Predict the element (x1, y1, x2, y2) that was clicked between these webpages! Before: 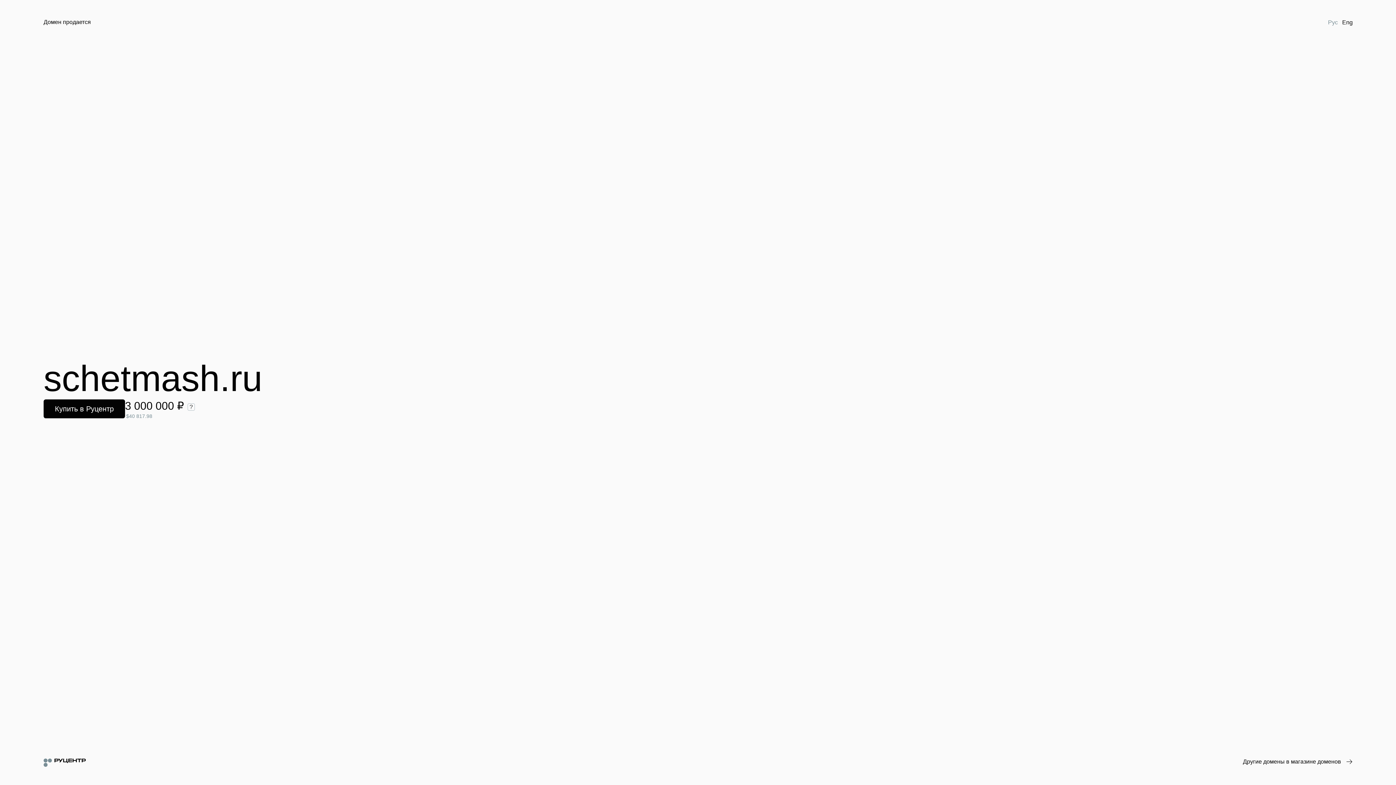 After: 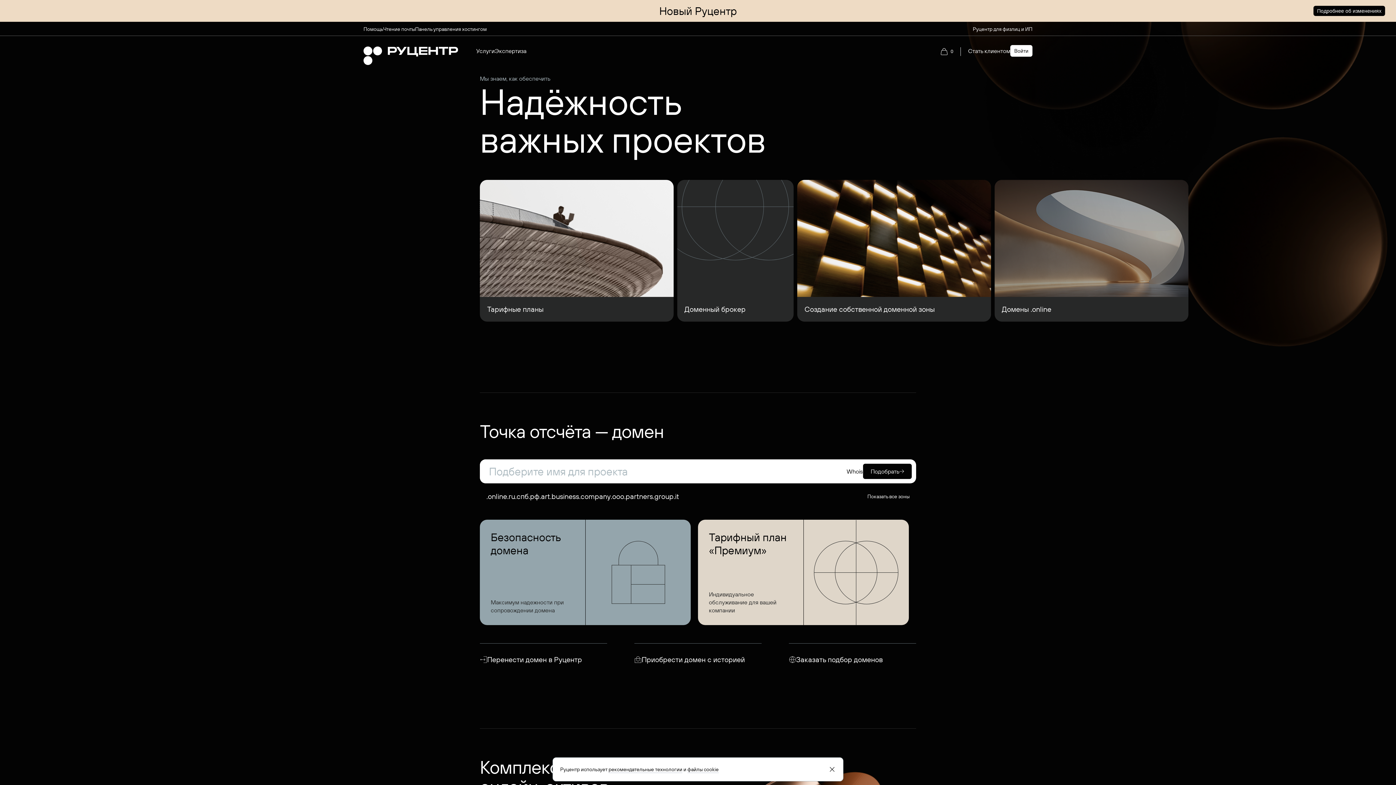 Action: bbox: (43, 758, 85, 767)